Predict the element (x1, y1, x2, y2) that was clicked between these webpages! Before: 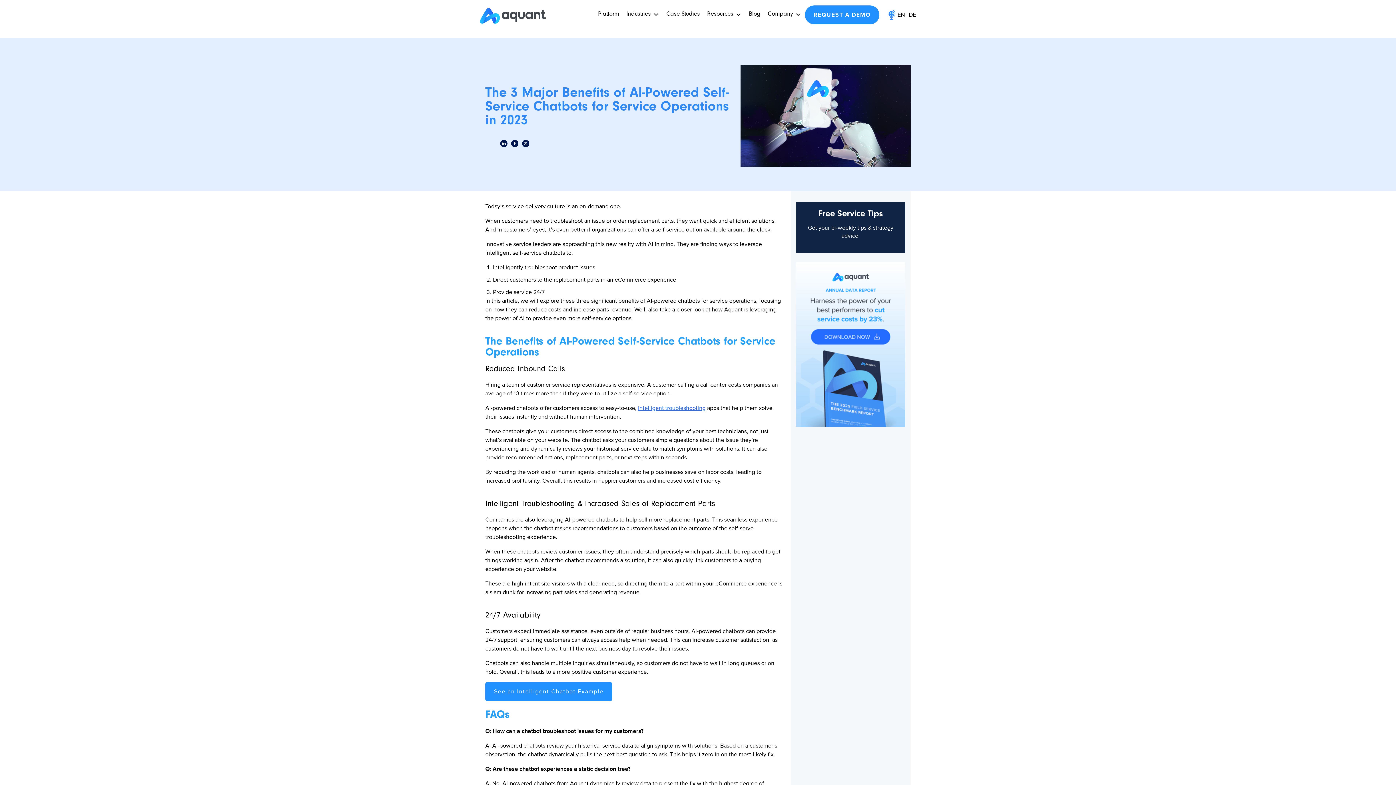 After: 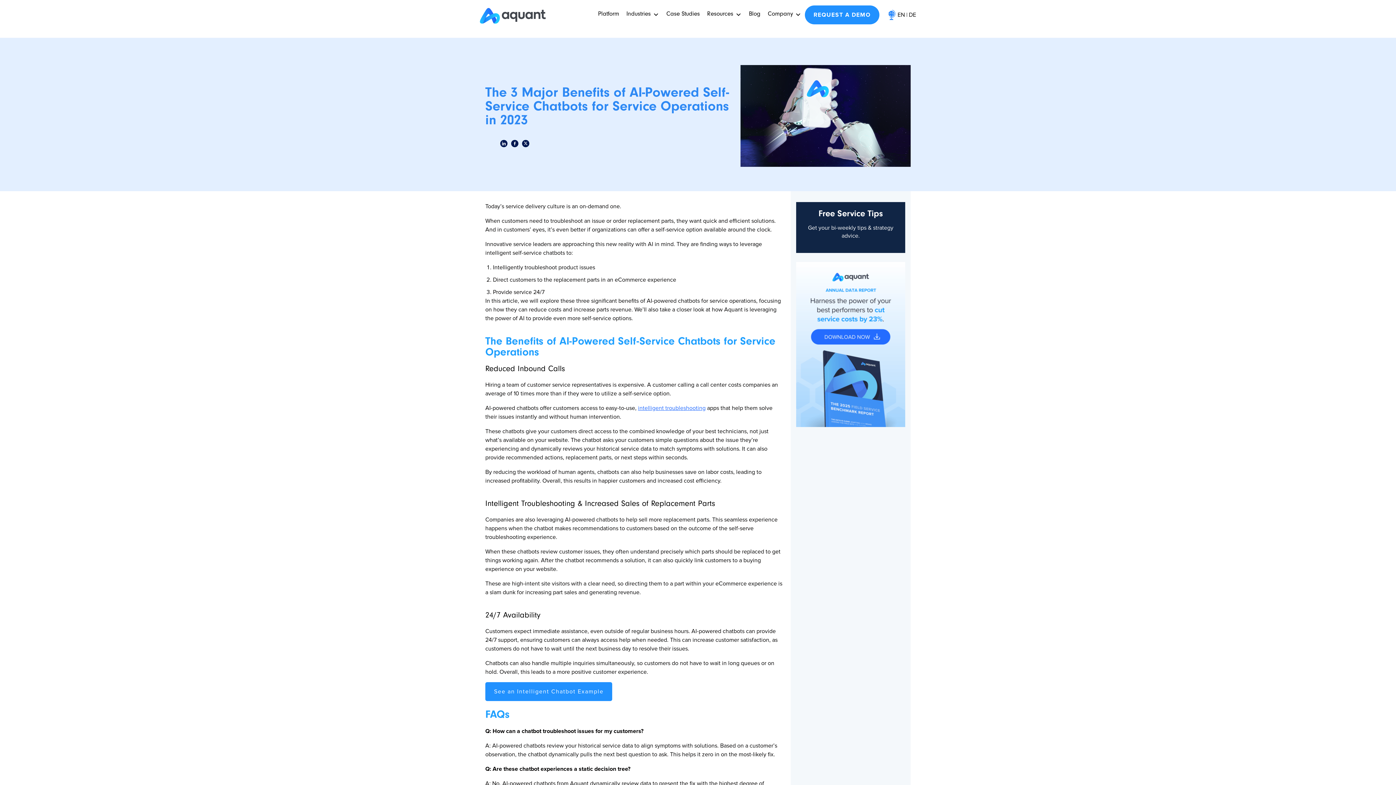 Action: bbox: (1374, 776, 1381, 783)